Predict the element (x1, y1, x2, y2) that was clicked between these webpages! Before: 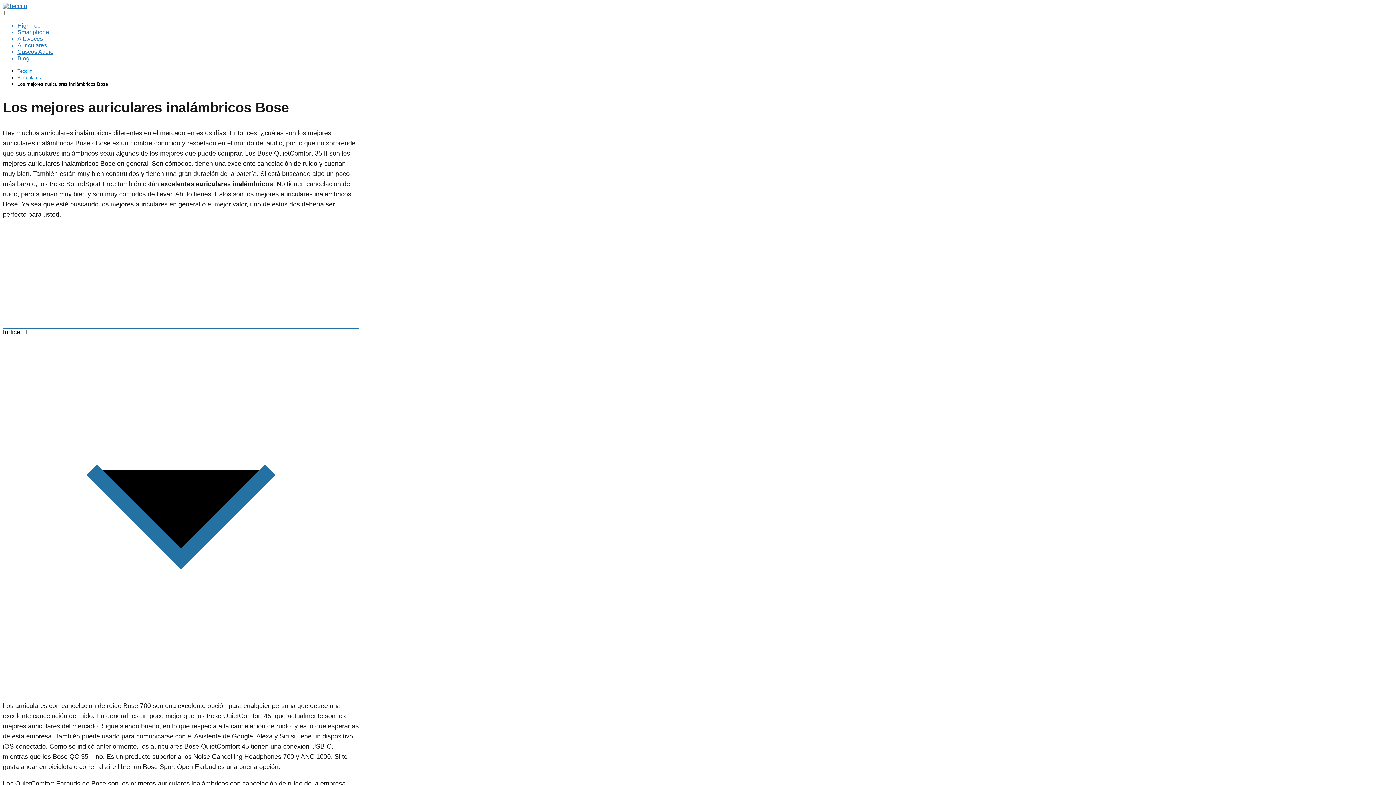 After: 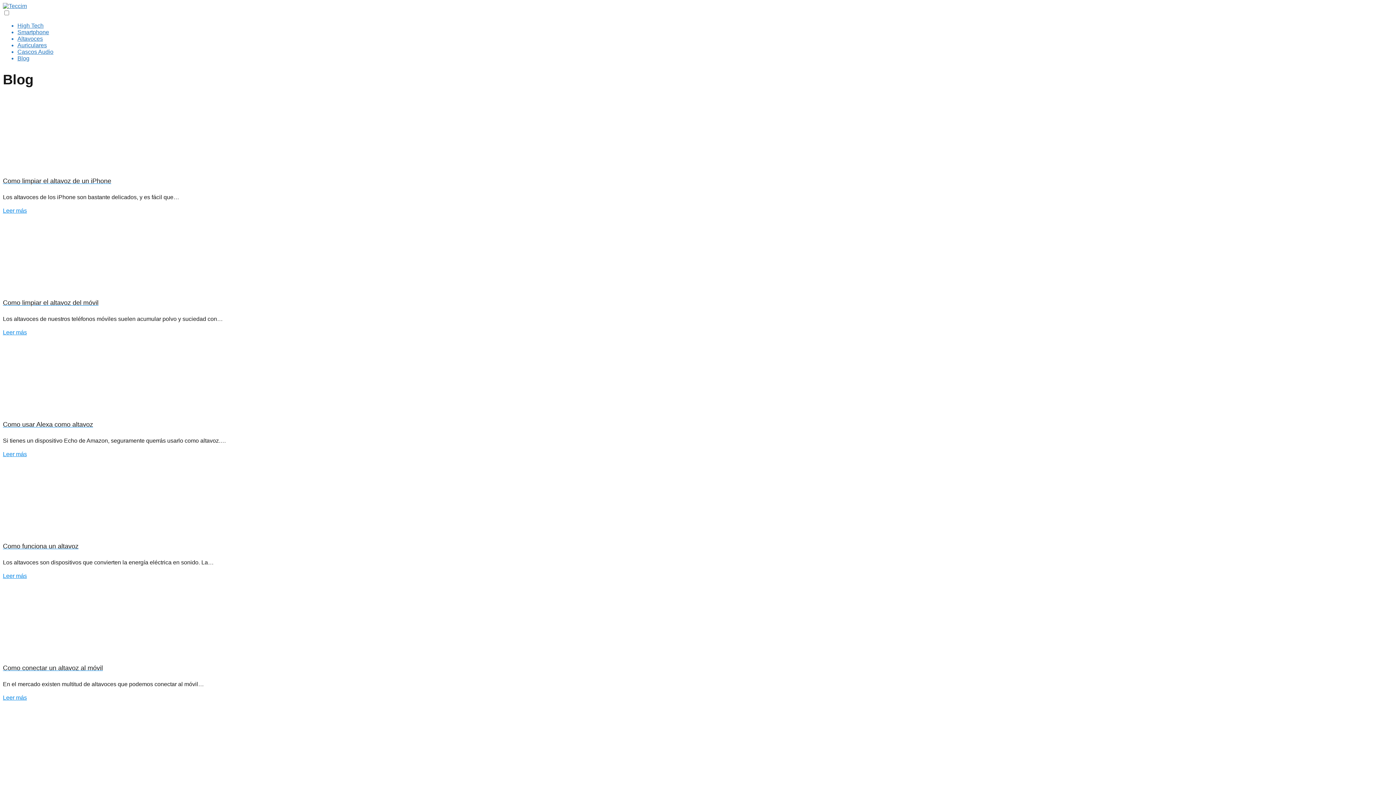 Action: label: Blog bbox: (17, 55, 29, 61)